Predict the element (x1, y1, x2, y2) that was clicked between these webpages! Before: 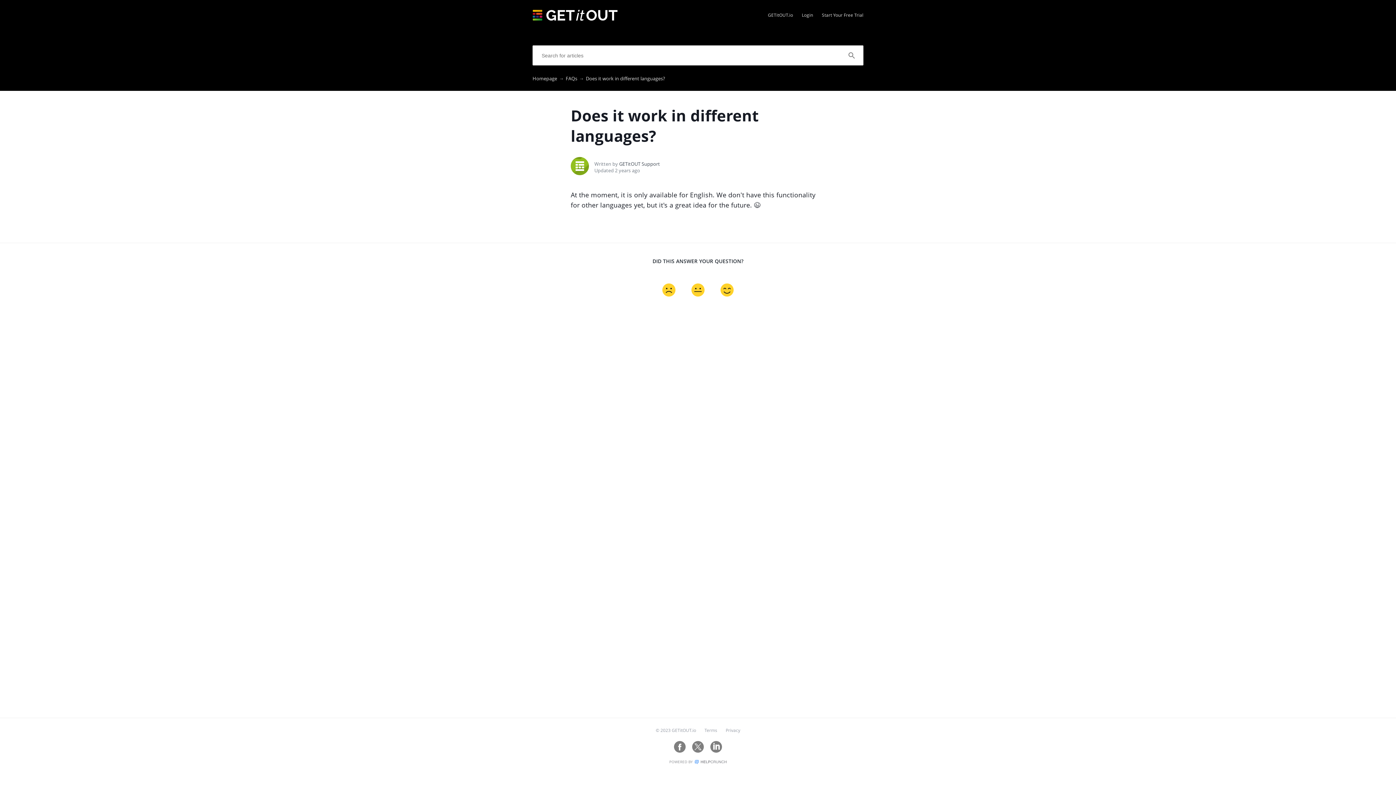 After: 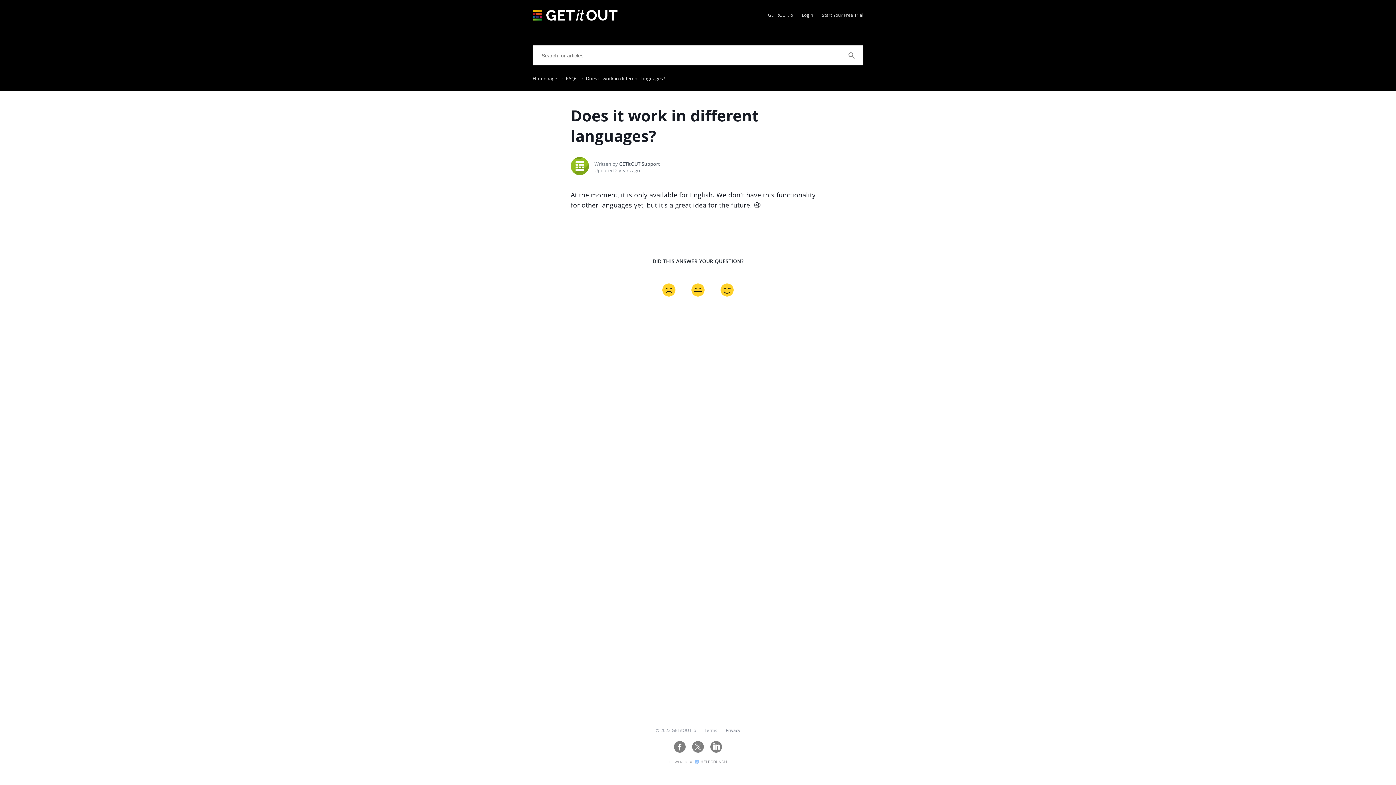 Action: label: Privacy bbox: (722, 727, 740, 734)